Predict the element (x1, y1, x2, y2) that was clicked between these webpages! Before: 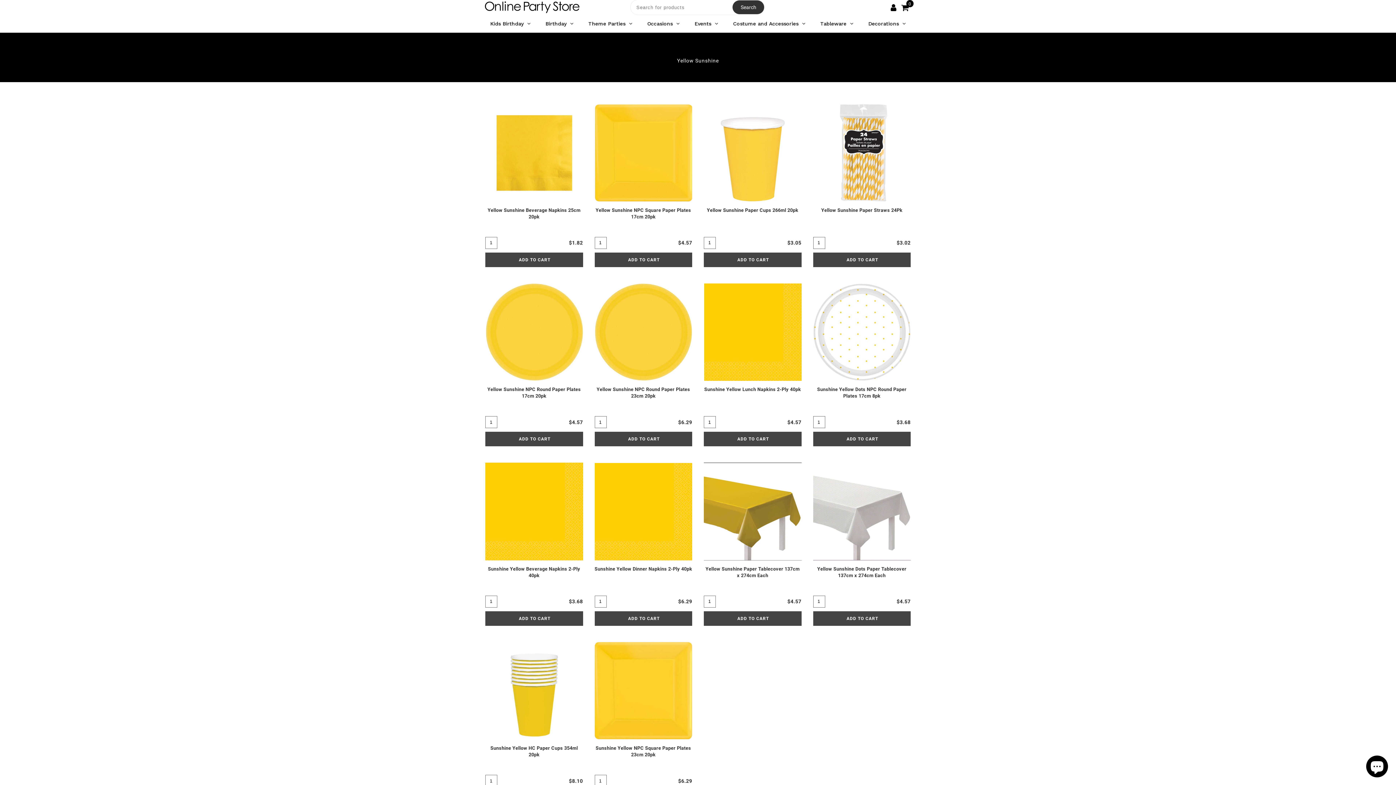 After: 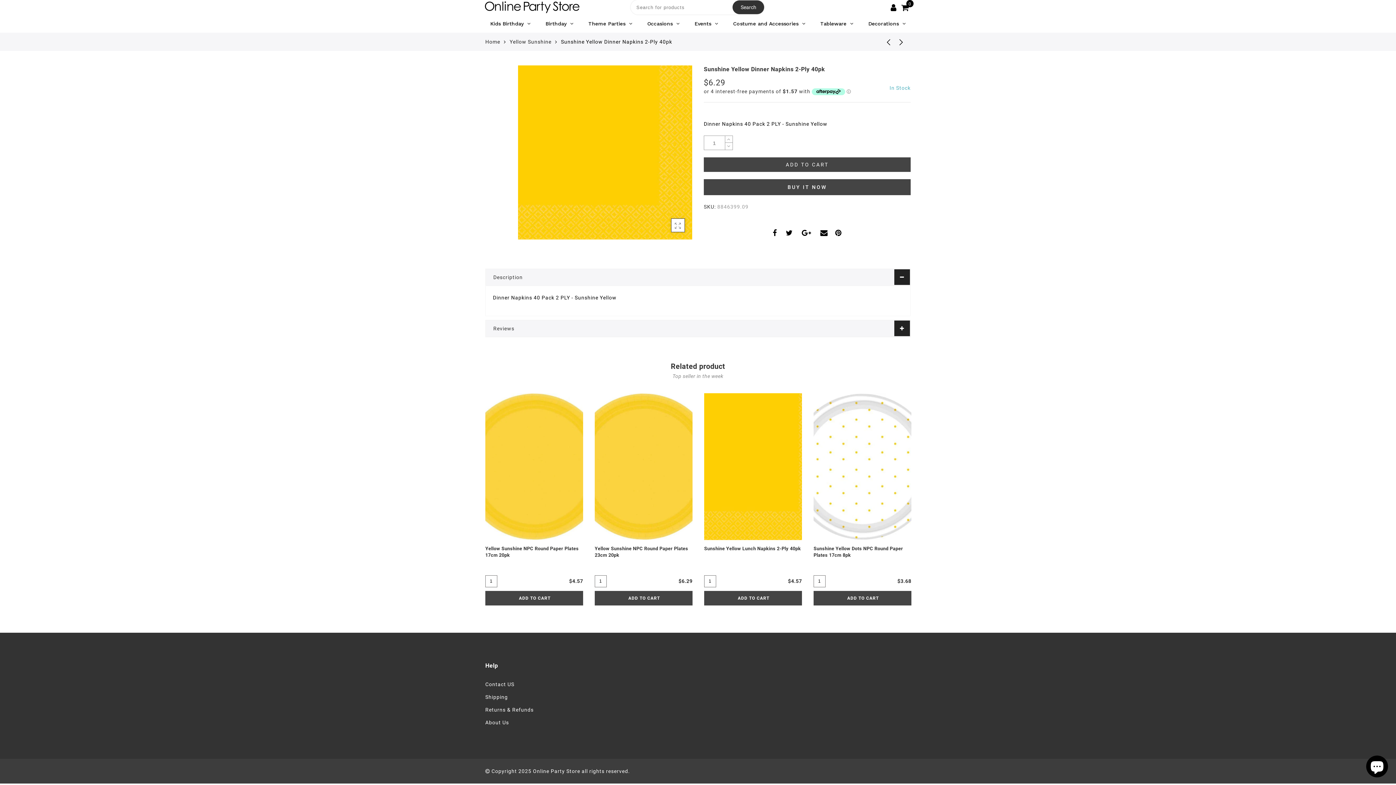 Action: label: Sunshine Yellow Dinner Napkins 2-Ply 40pk bbox: (594, 566, 692, 571)